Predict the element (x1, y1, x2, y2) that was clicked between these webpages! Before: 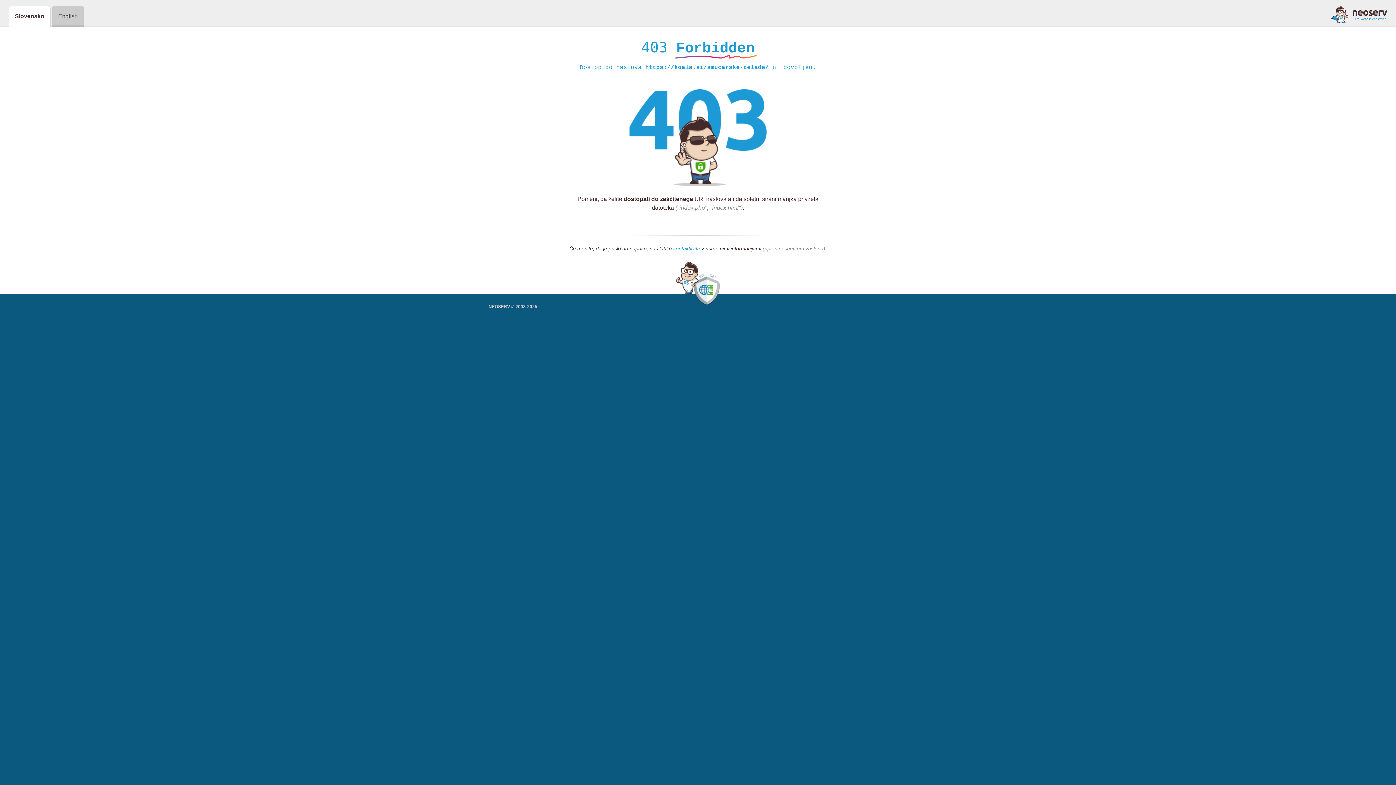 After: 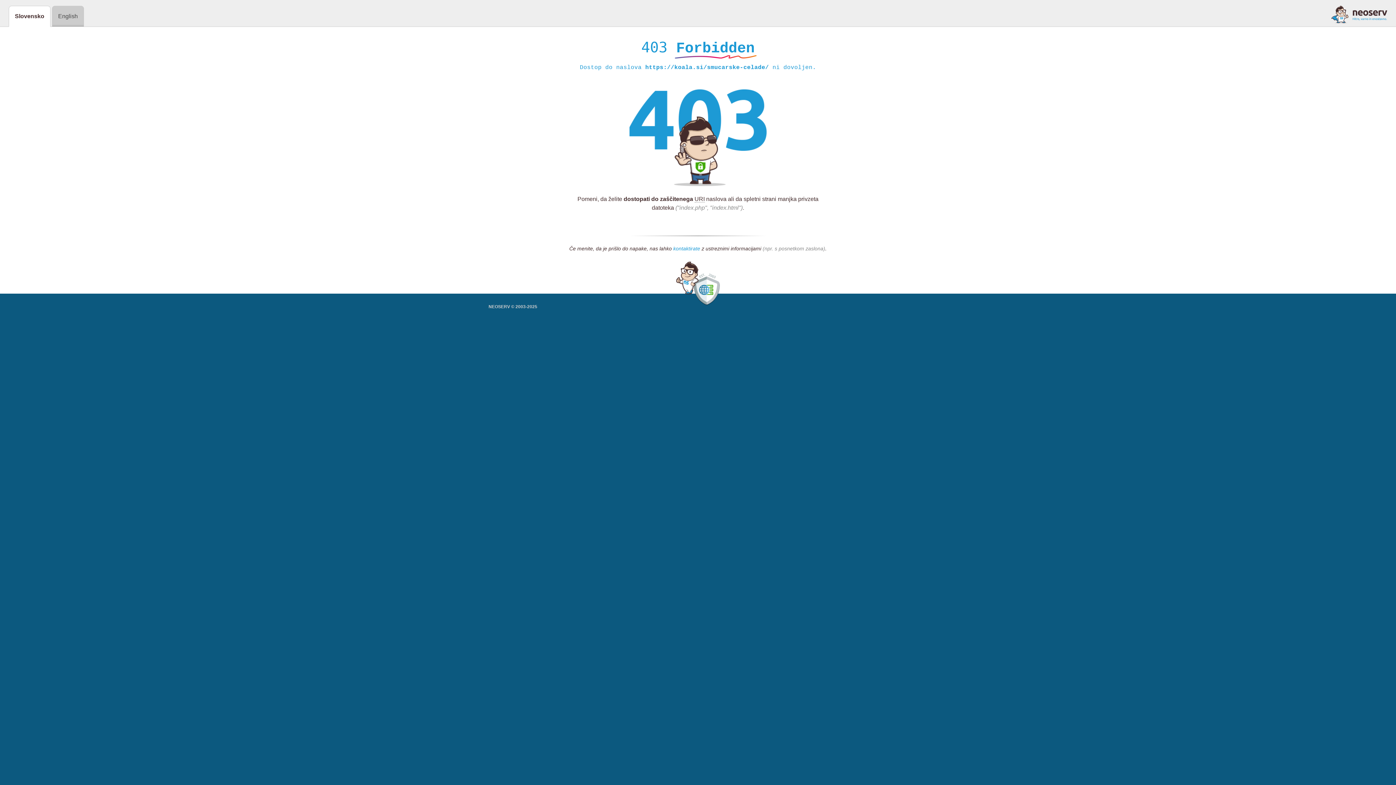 Action: label: kontaktirate bbox: (673, 245, 700, 252)